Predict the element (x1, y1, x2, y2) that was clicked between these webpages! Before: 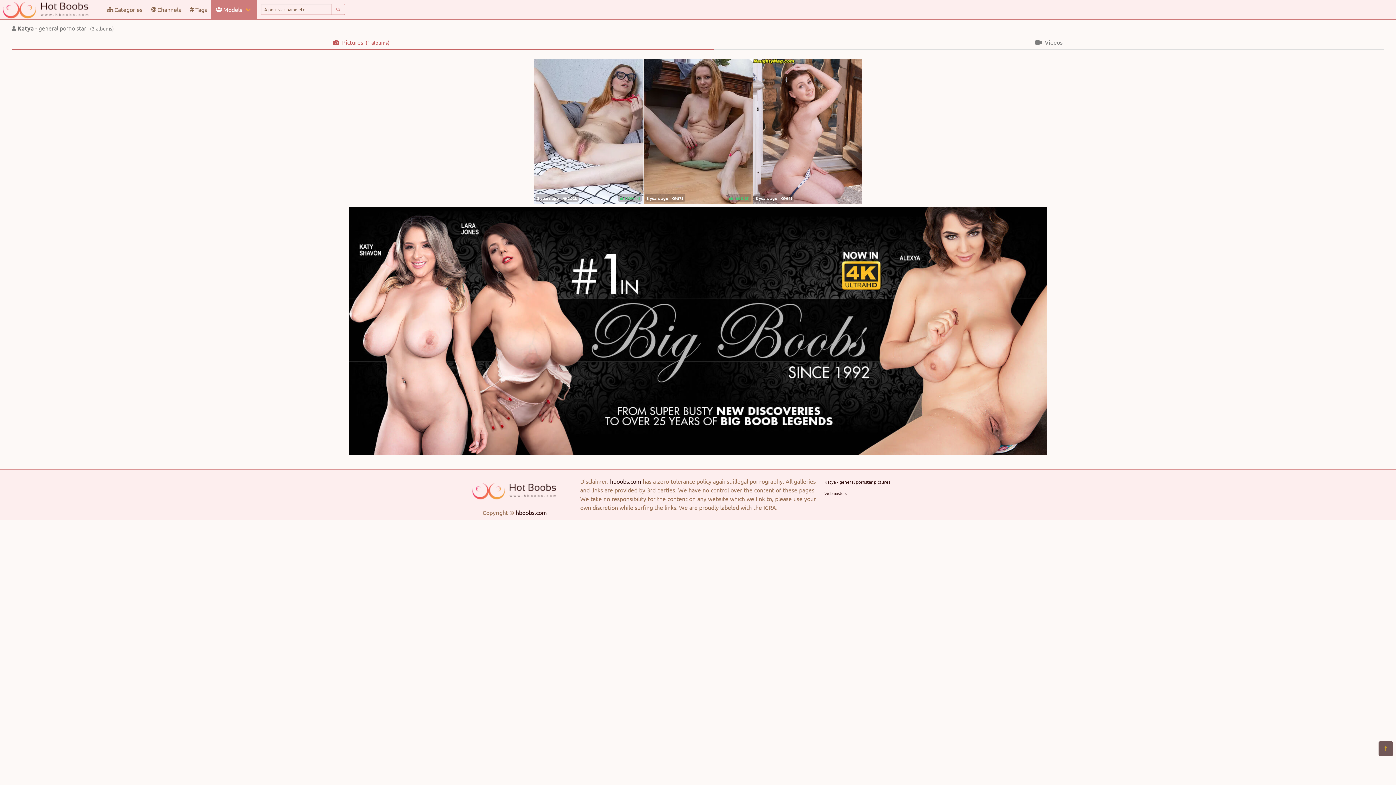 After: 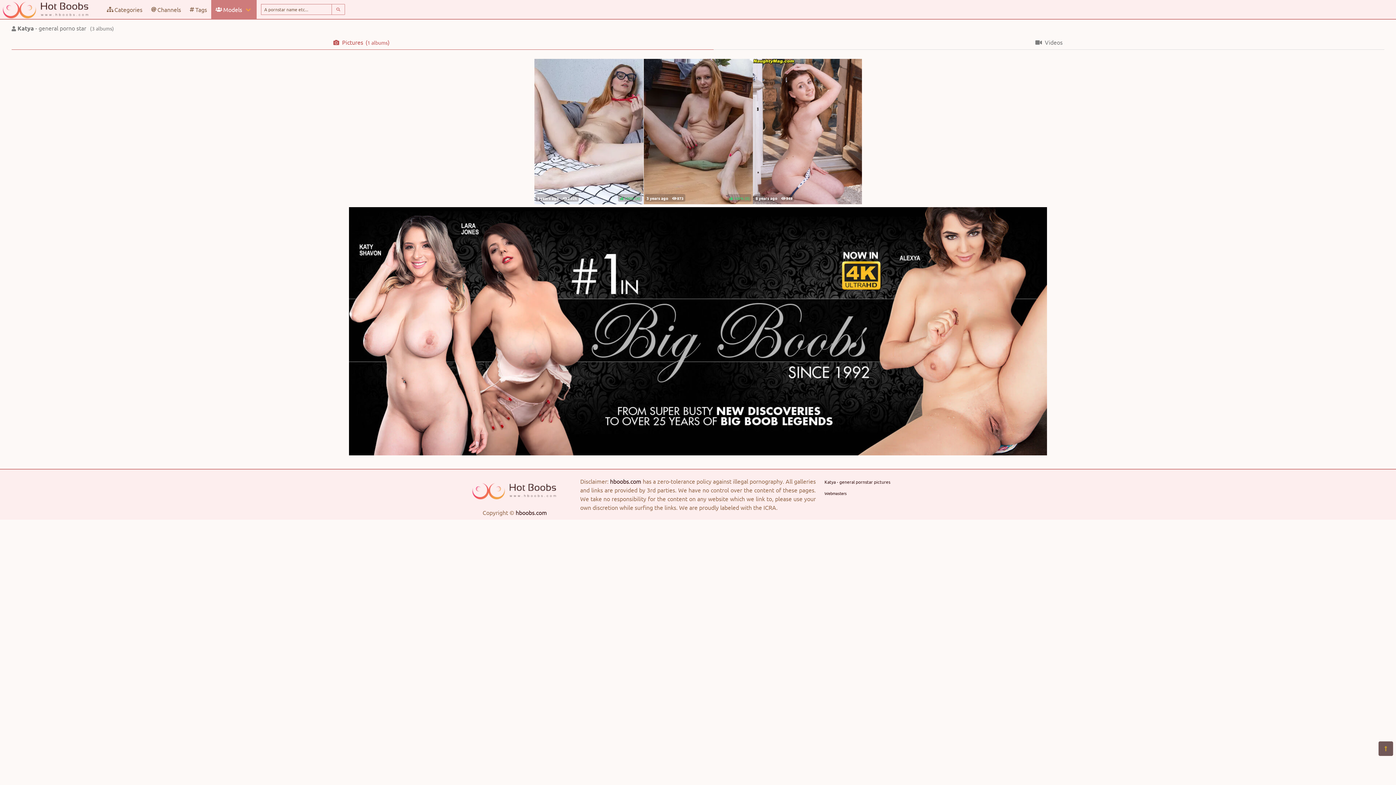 Action: bbox: (11, 34, 713, 49) label: Pictures
( albums)